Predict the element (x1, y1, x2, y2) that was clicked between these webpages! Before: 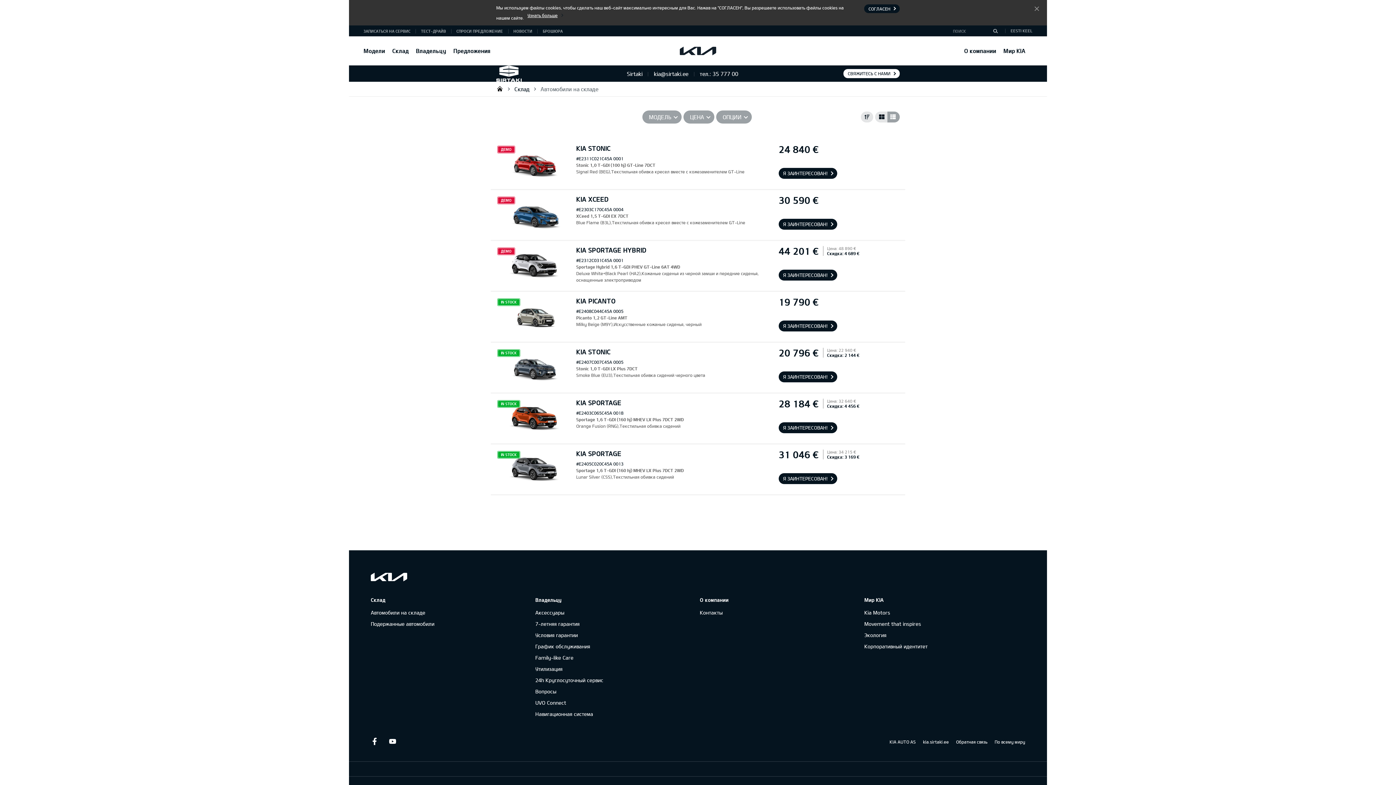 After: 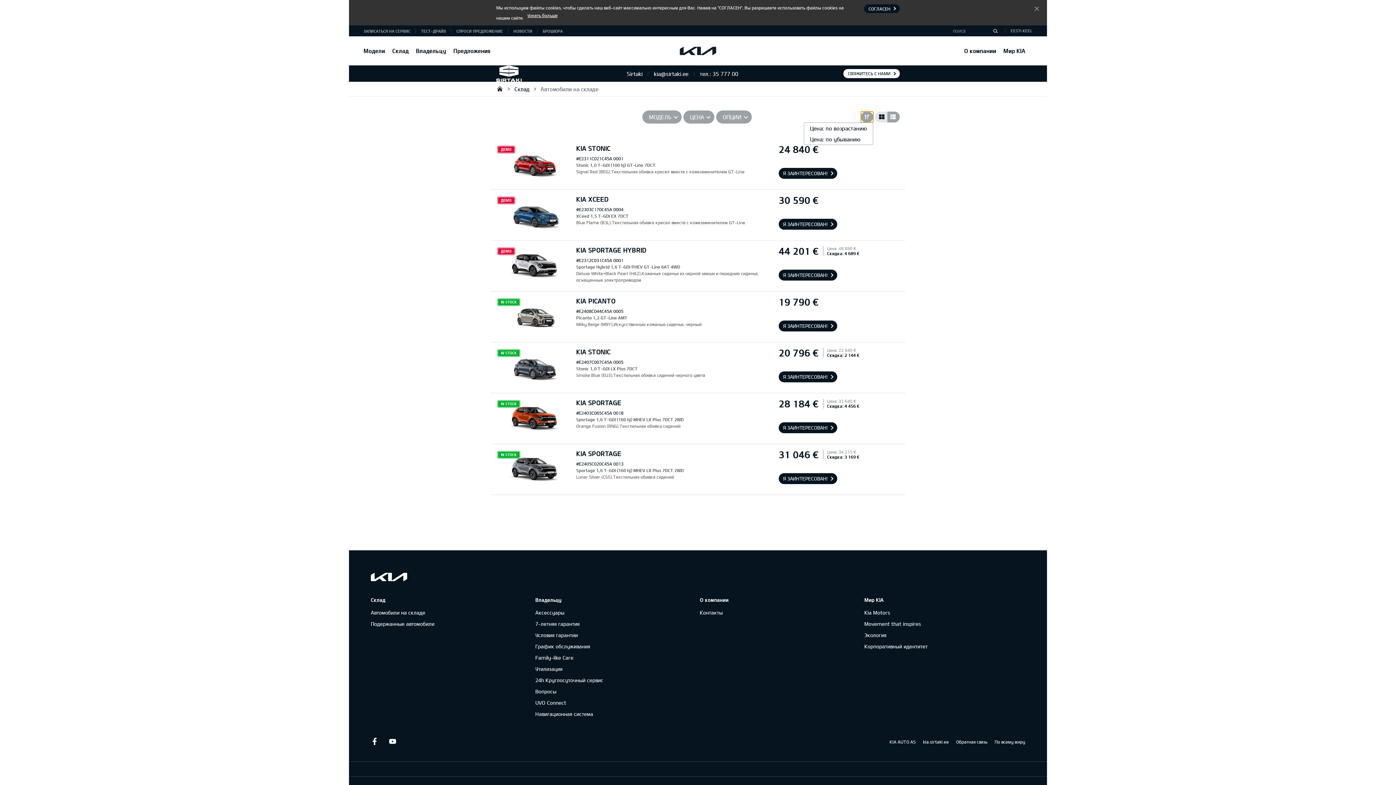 Action: bbox: (861, 111, 873, 122)